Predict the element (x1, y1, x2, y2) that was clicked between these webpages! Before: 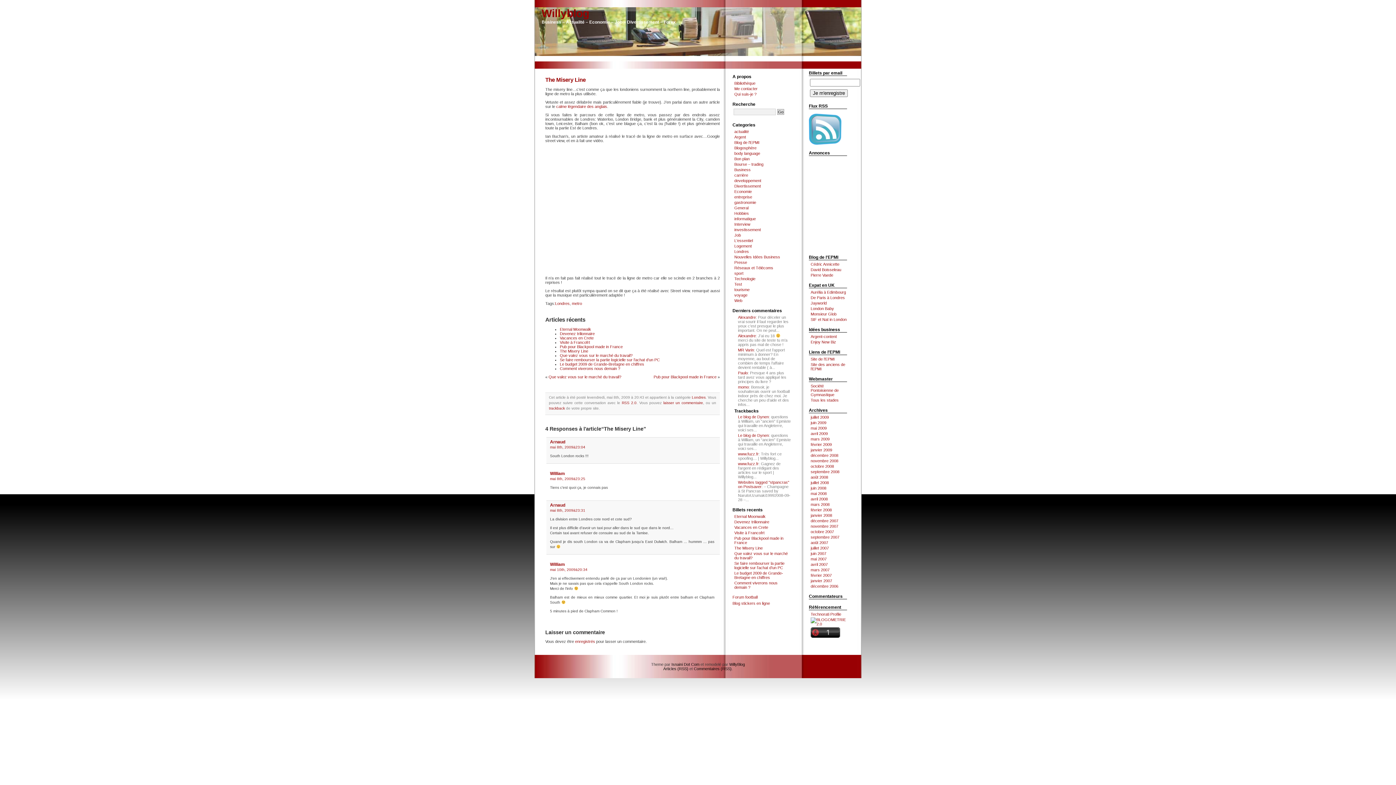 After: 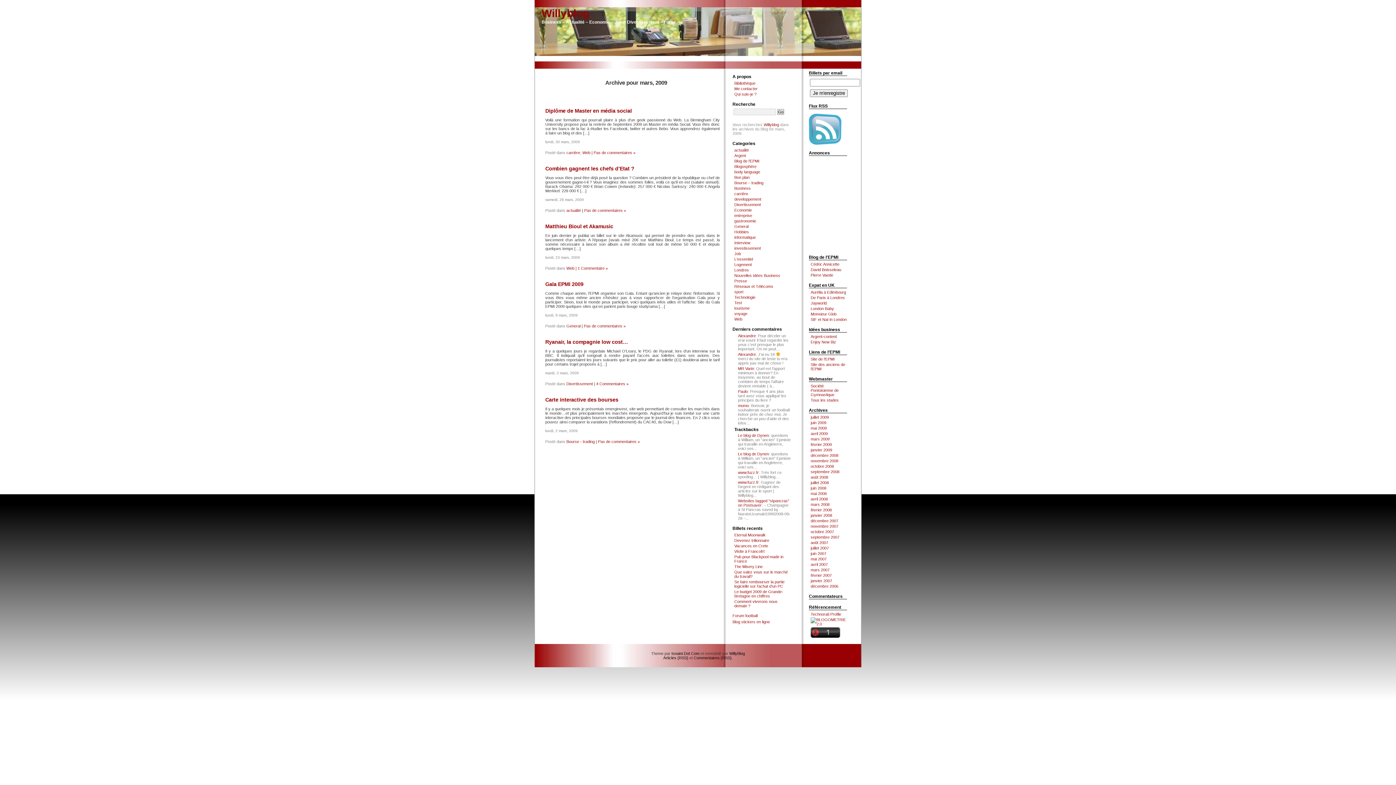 Action: label: mars 2009 bbox: (810, 437, 829, 441)